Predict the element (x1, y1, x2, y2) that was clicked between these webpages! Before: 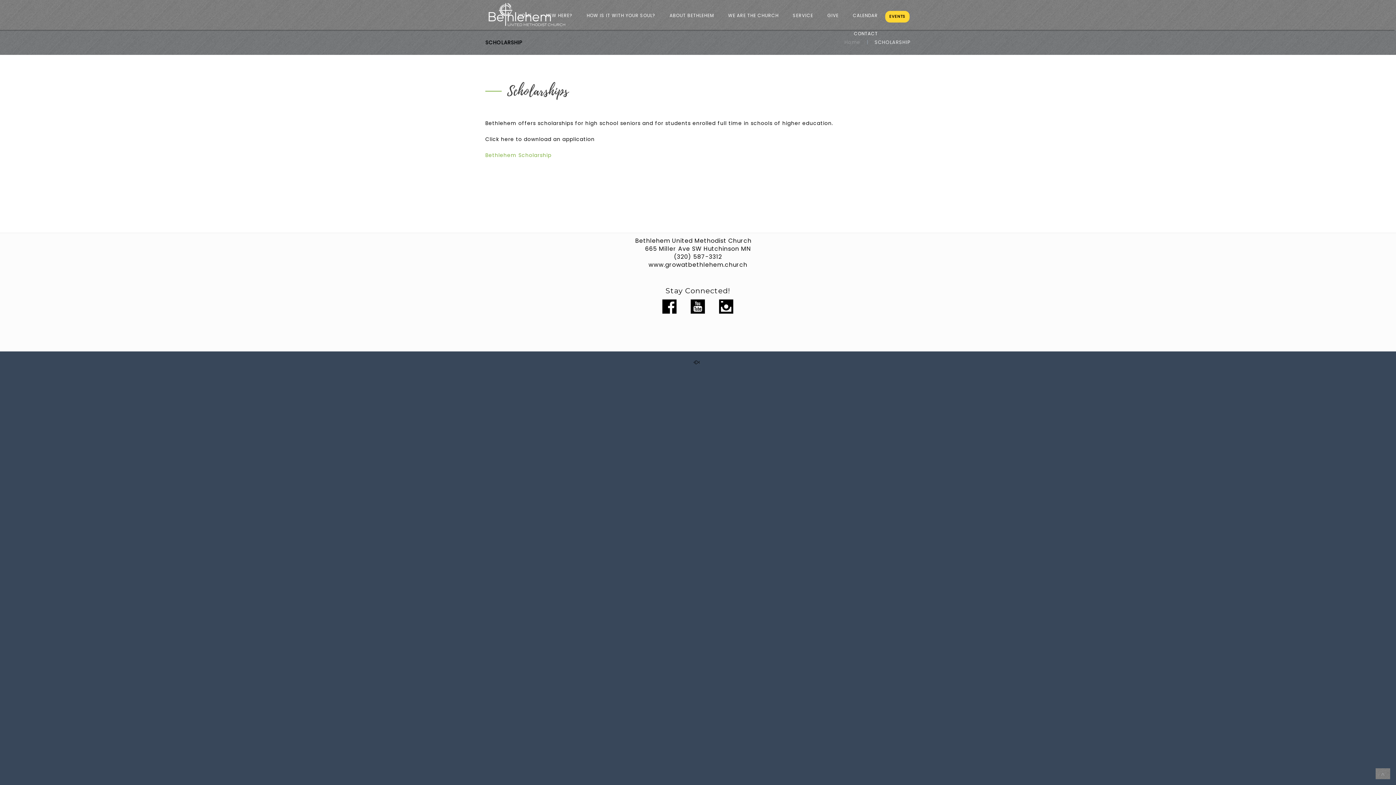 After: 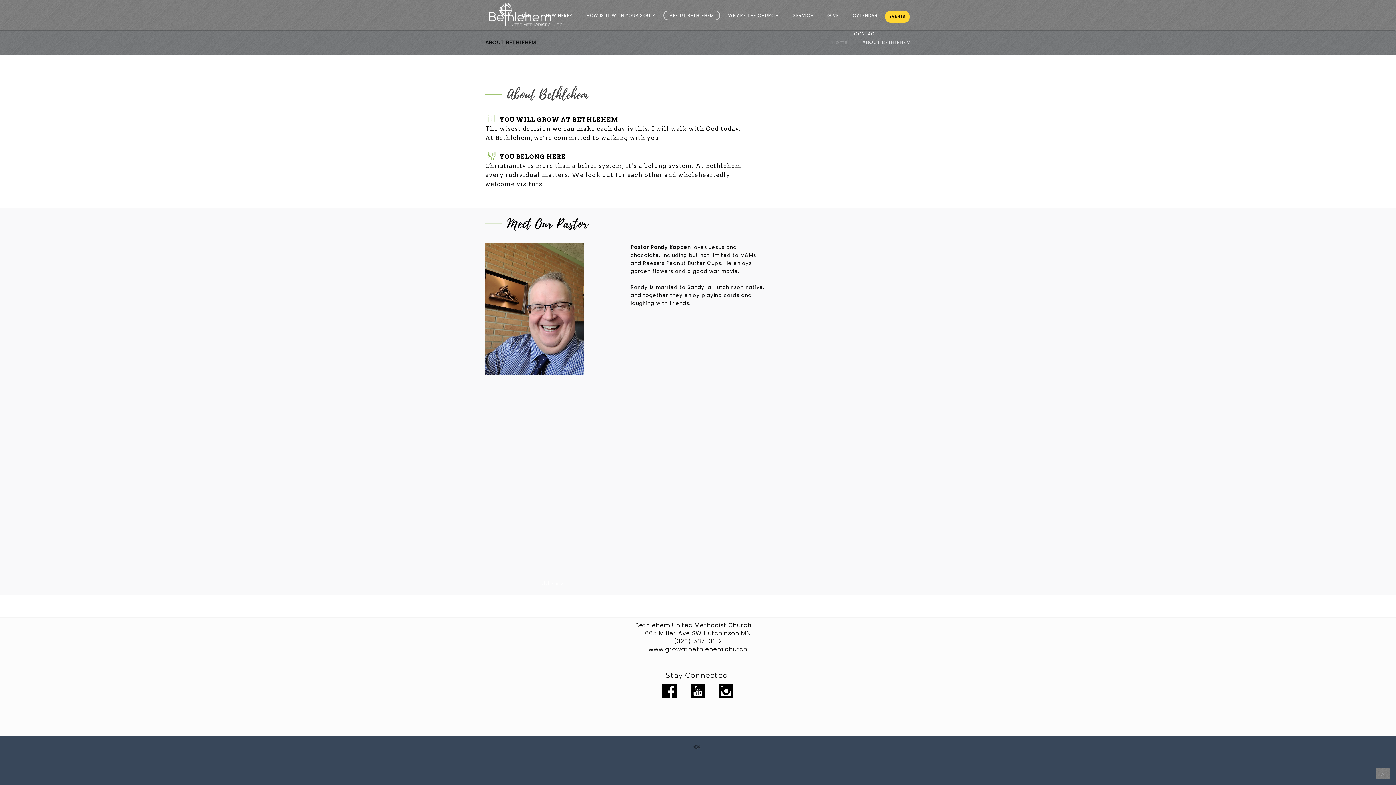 Action: label: ABOUT BETHLEHEM bbox: (663, 10, 720, 20)